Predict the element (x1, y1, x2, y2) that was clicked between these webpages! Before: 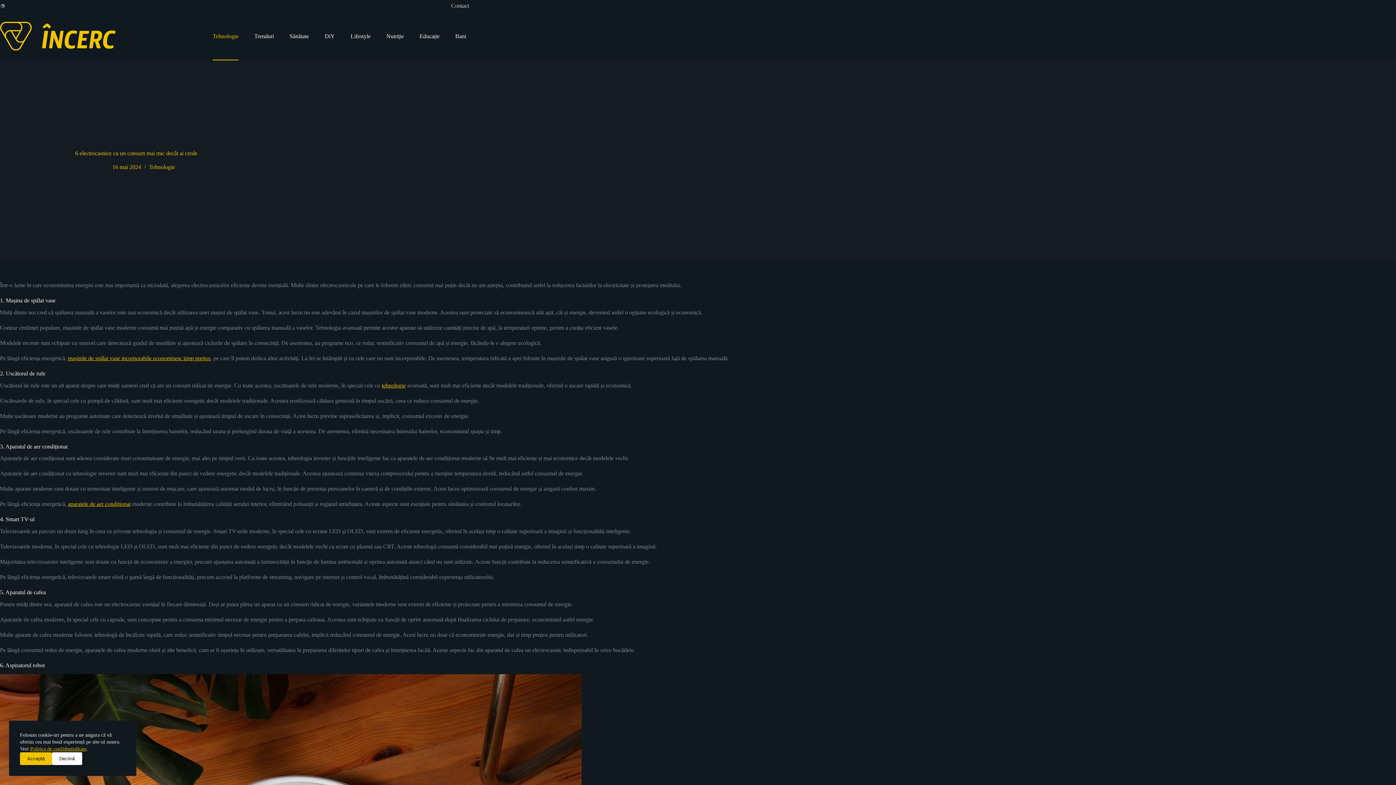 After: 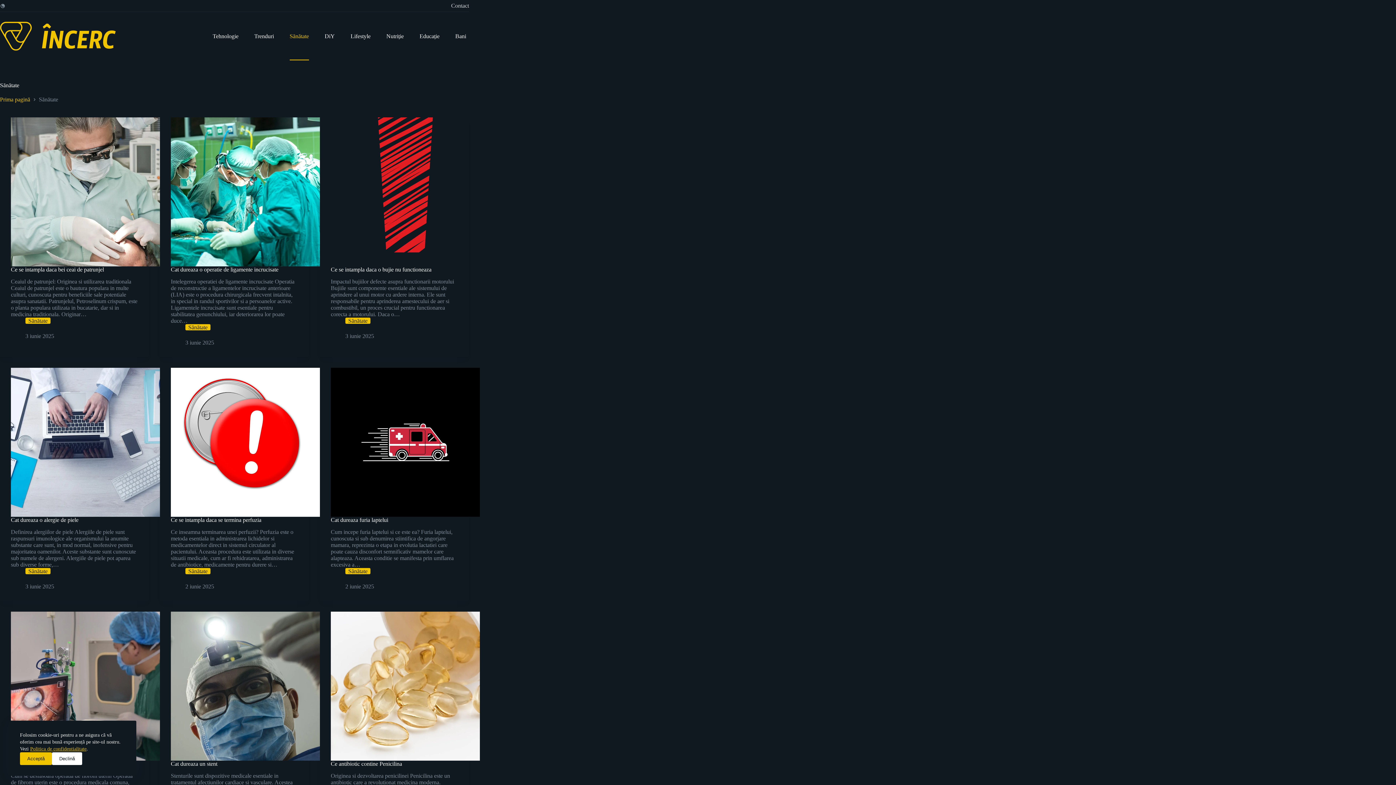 Action: label: Sănătate bbox: (287, 12, 311, 60)